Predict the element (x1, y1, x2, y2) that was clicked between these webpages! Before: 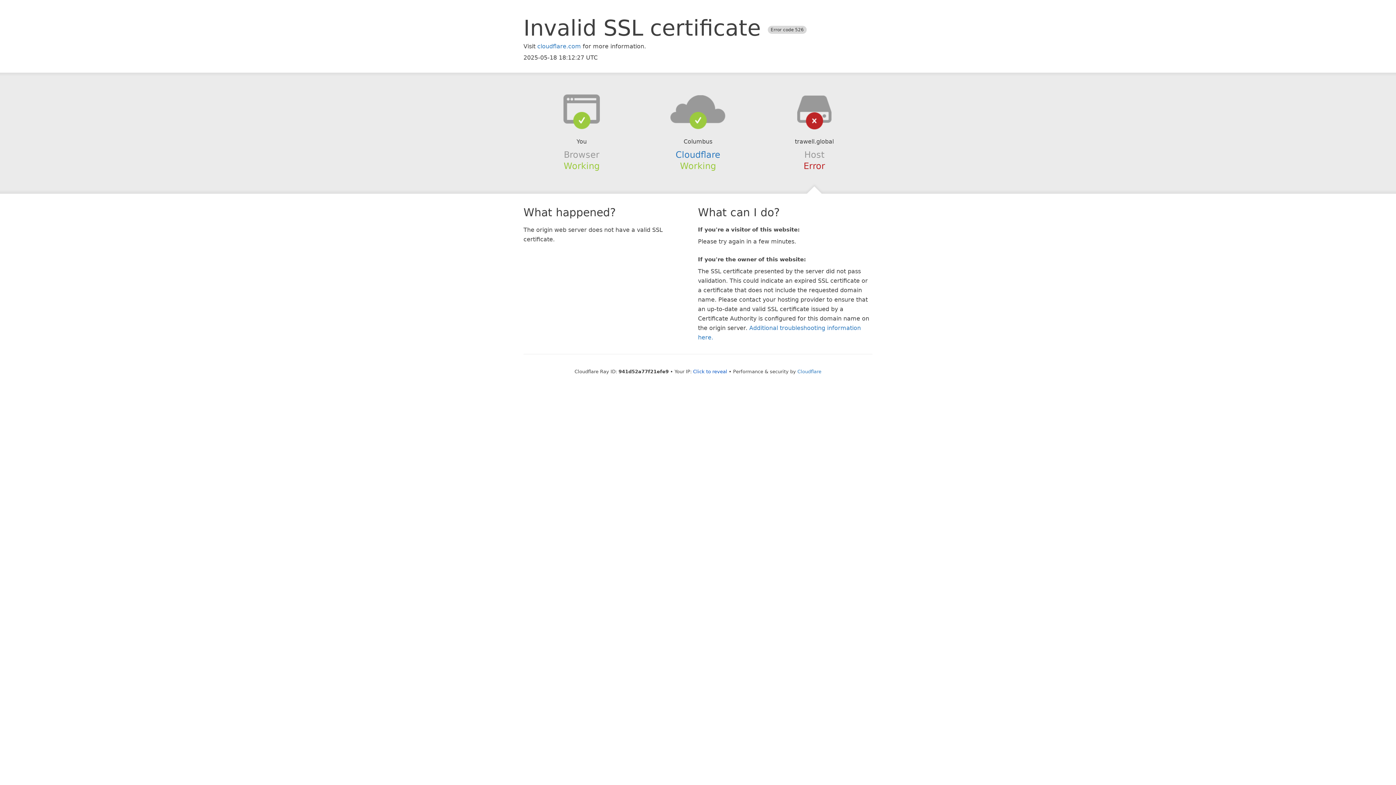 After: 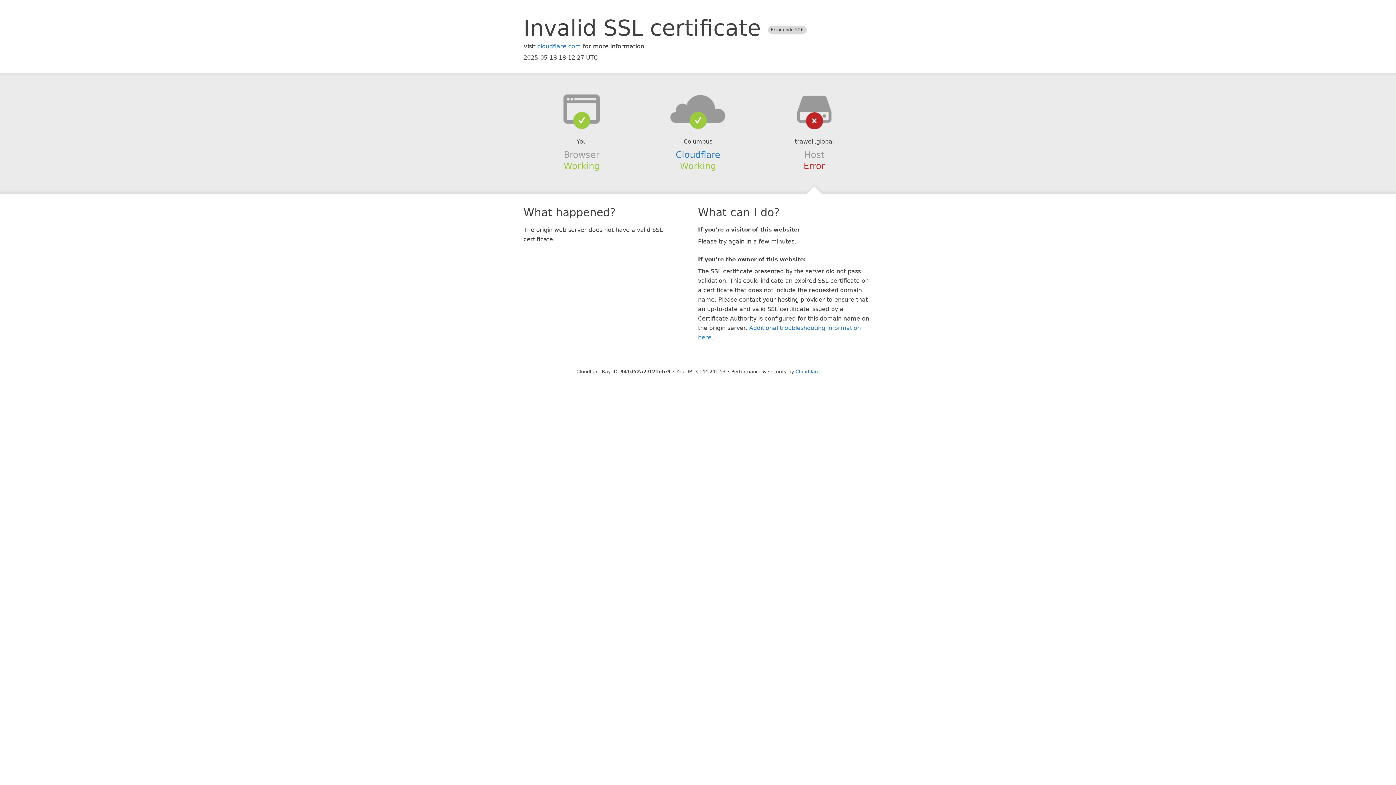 Action: bbox: (693, 368, 727, 374) label: Click to reveal